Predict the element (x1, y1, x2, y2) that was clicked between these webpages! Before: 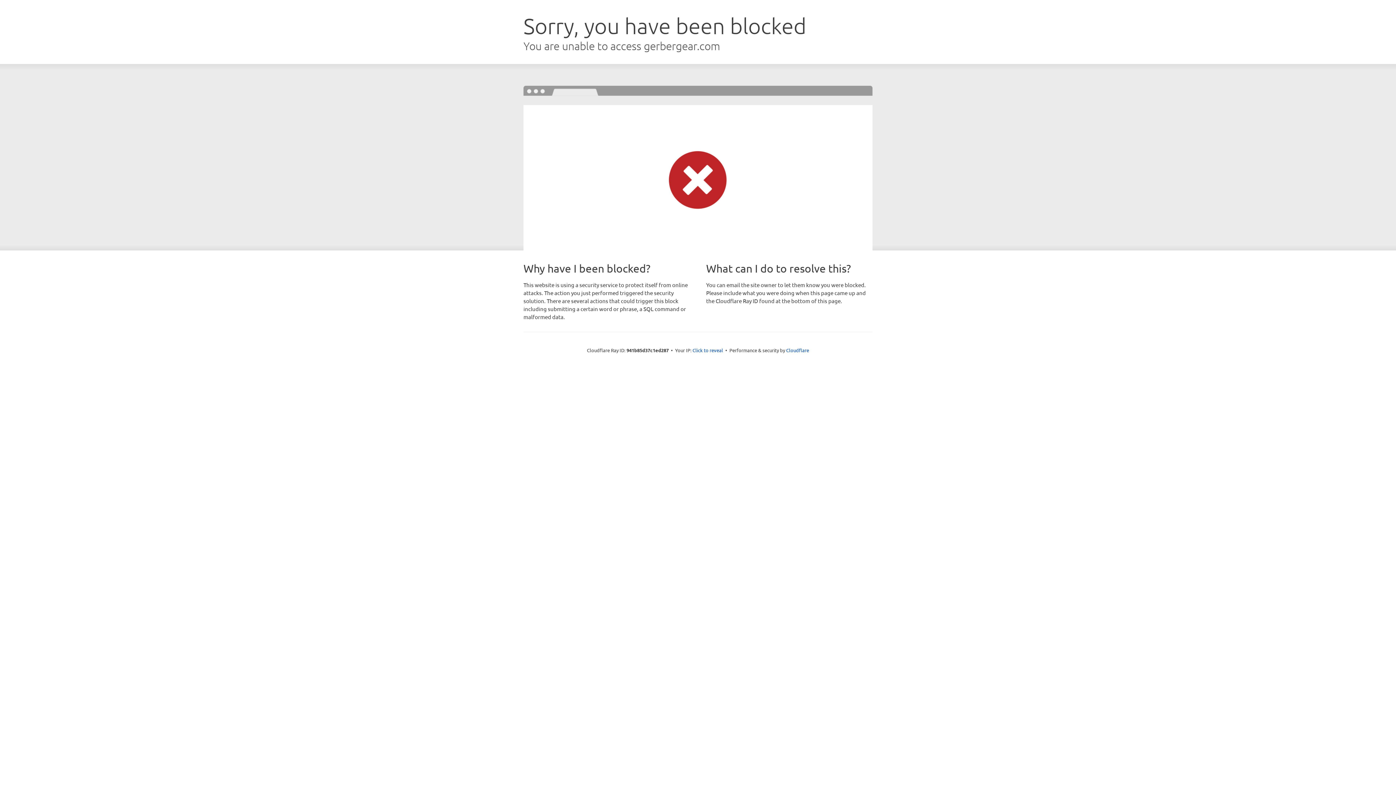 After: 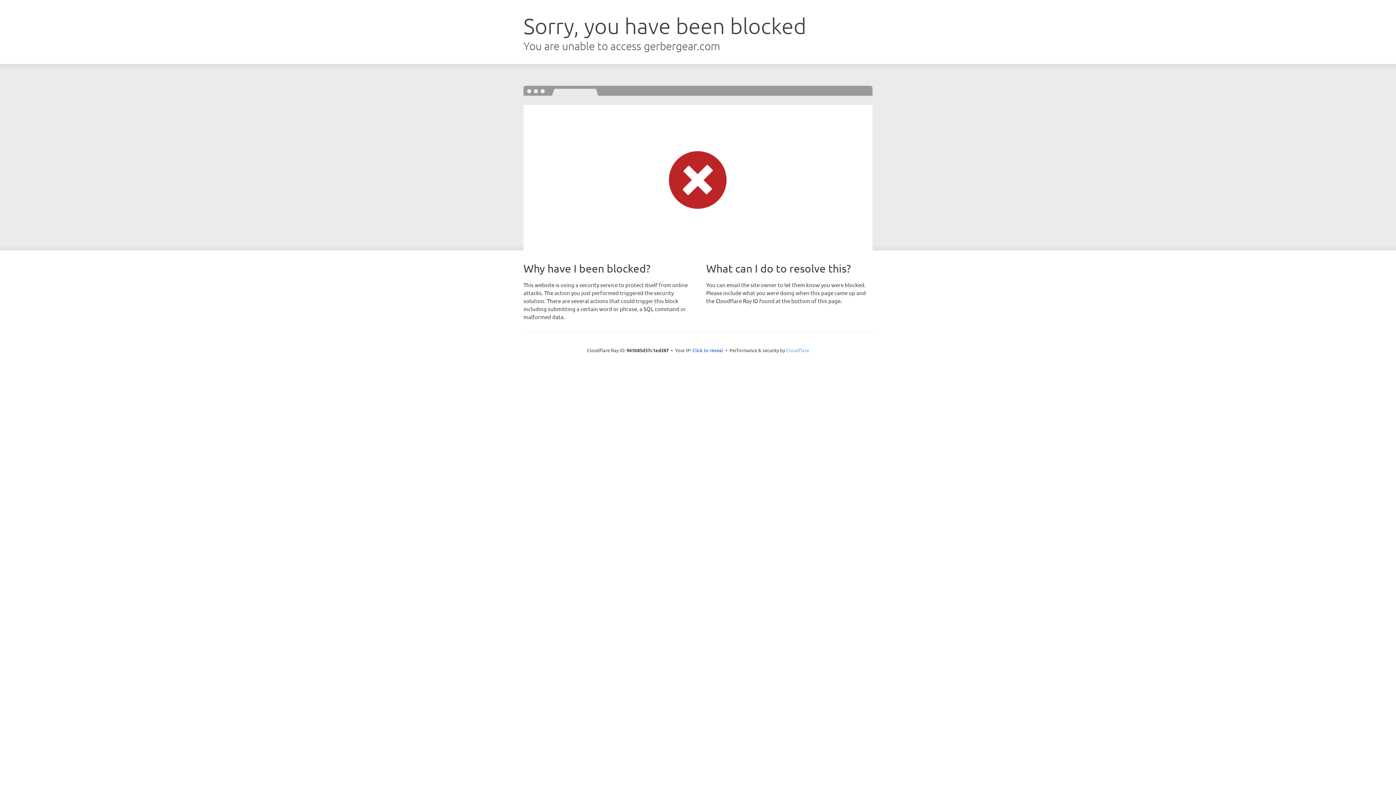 Action: bbox: (786, 347, 809, 353) label: Cloudflare